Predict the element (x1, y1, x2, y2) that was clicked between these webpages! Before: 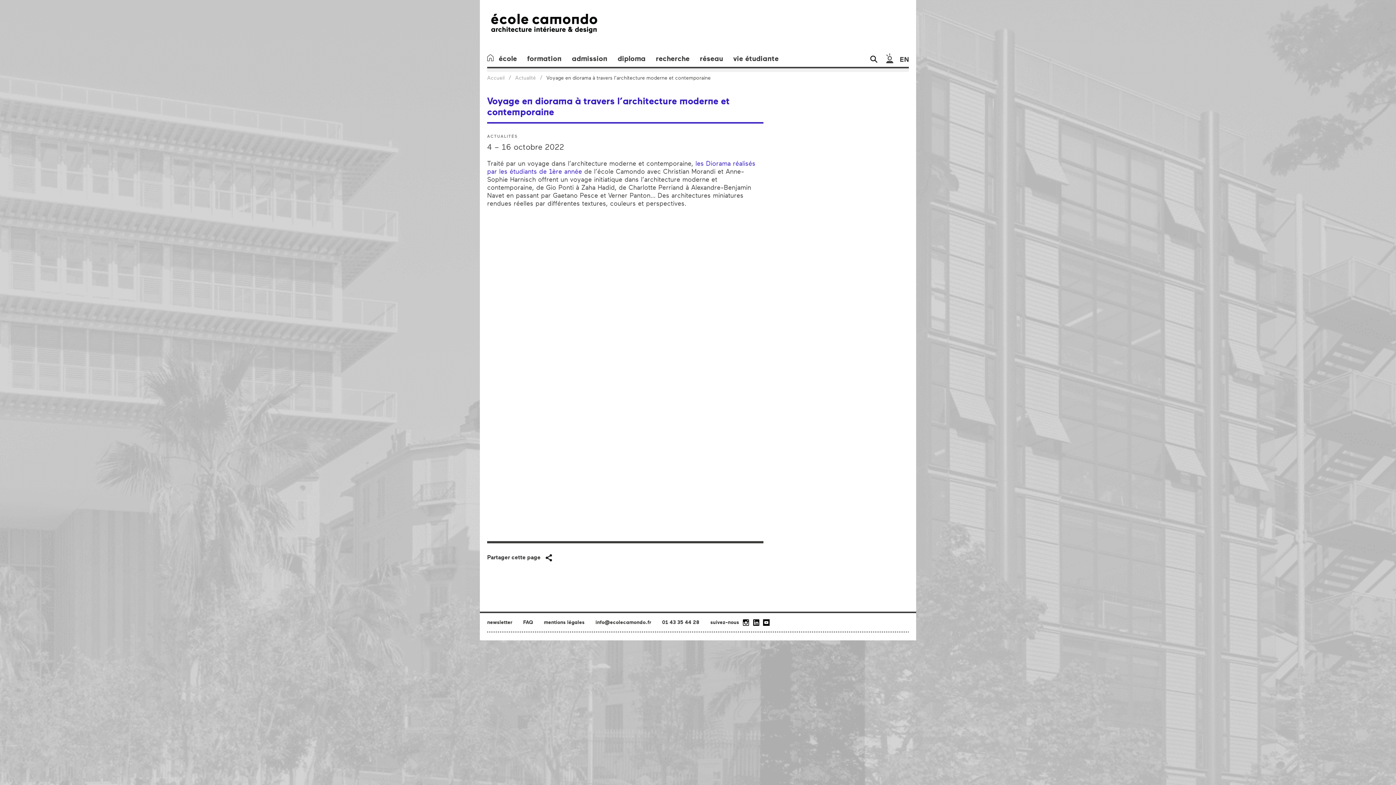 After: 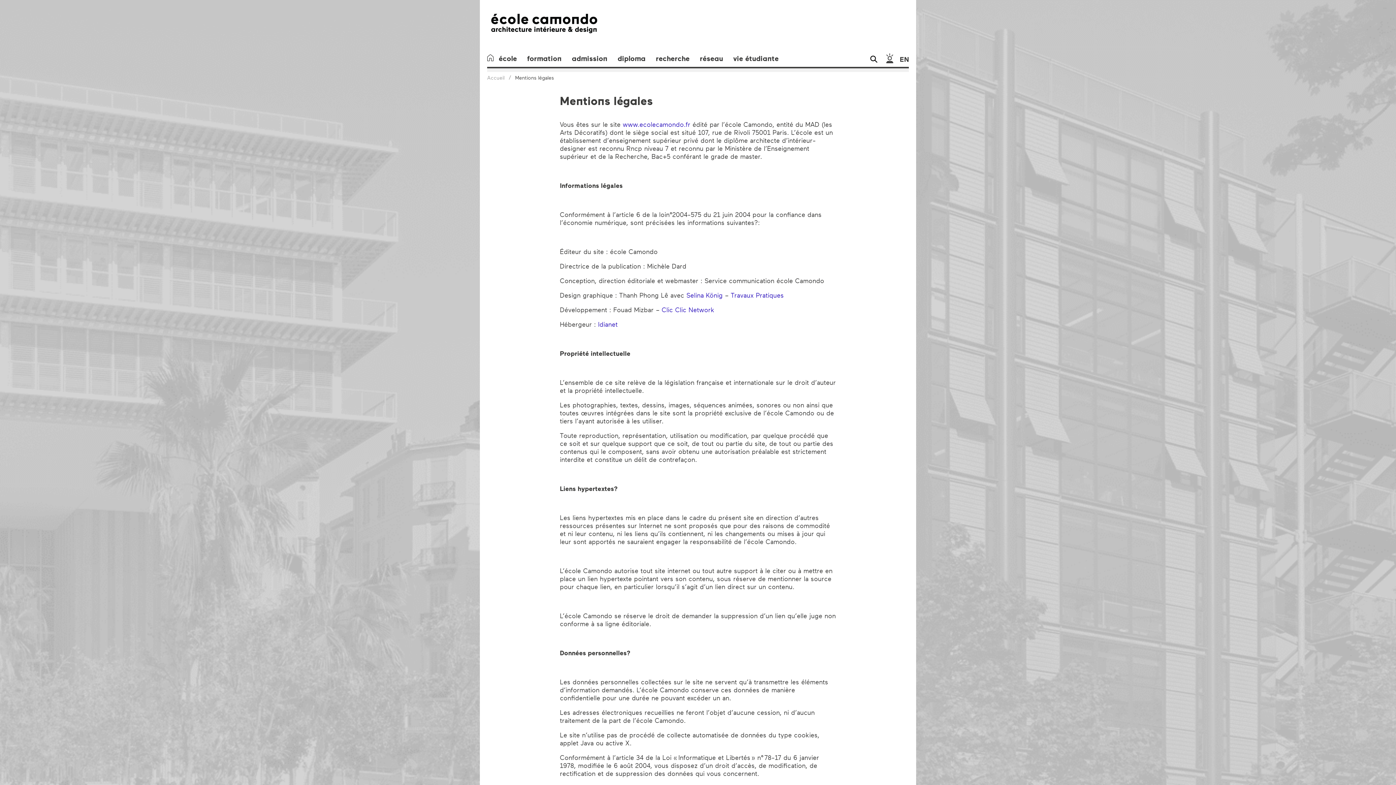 Action: bbox: (544, 620, 584, 625) label: mentions légales